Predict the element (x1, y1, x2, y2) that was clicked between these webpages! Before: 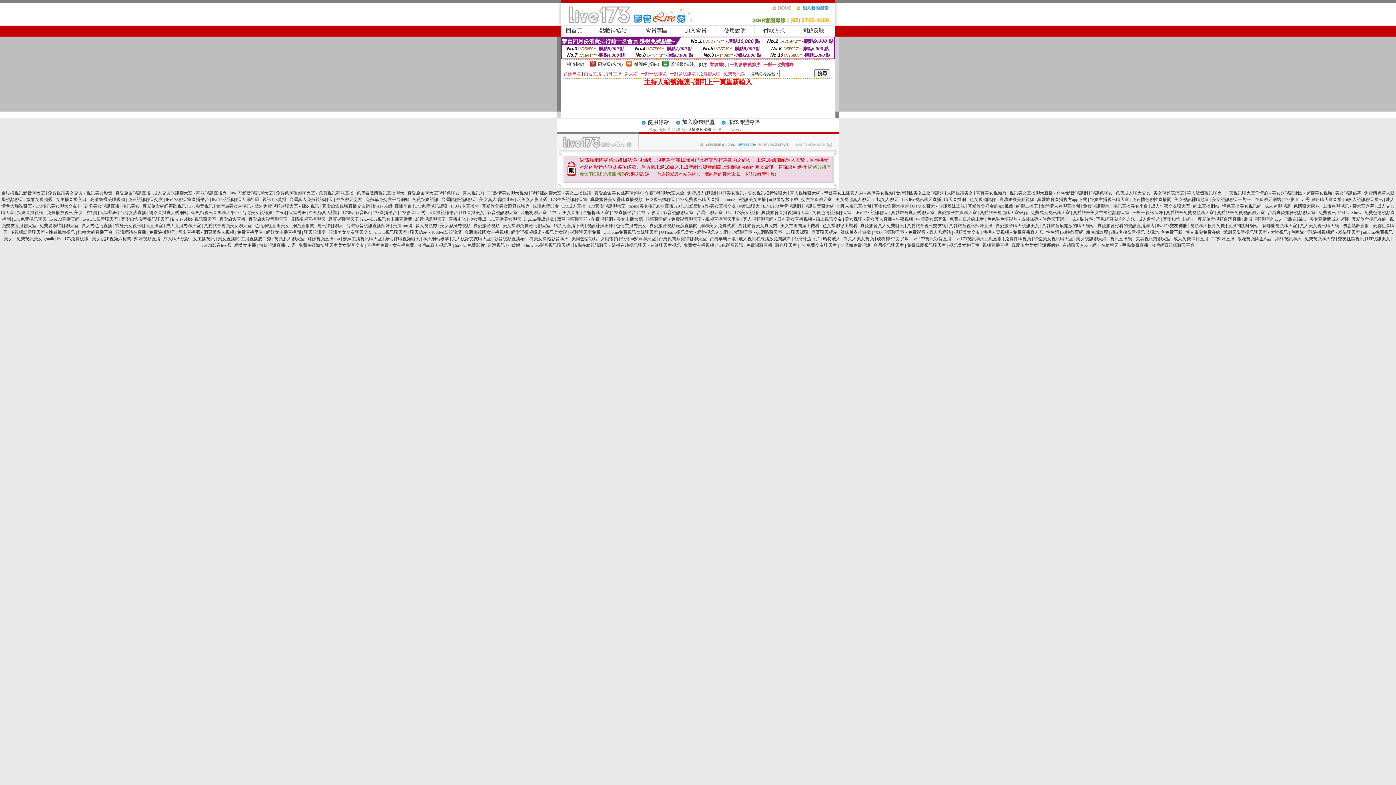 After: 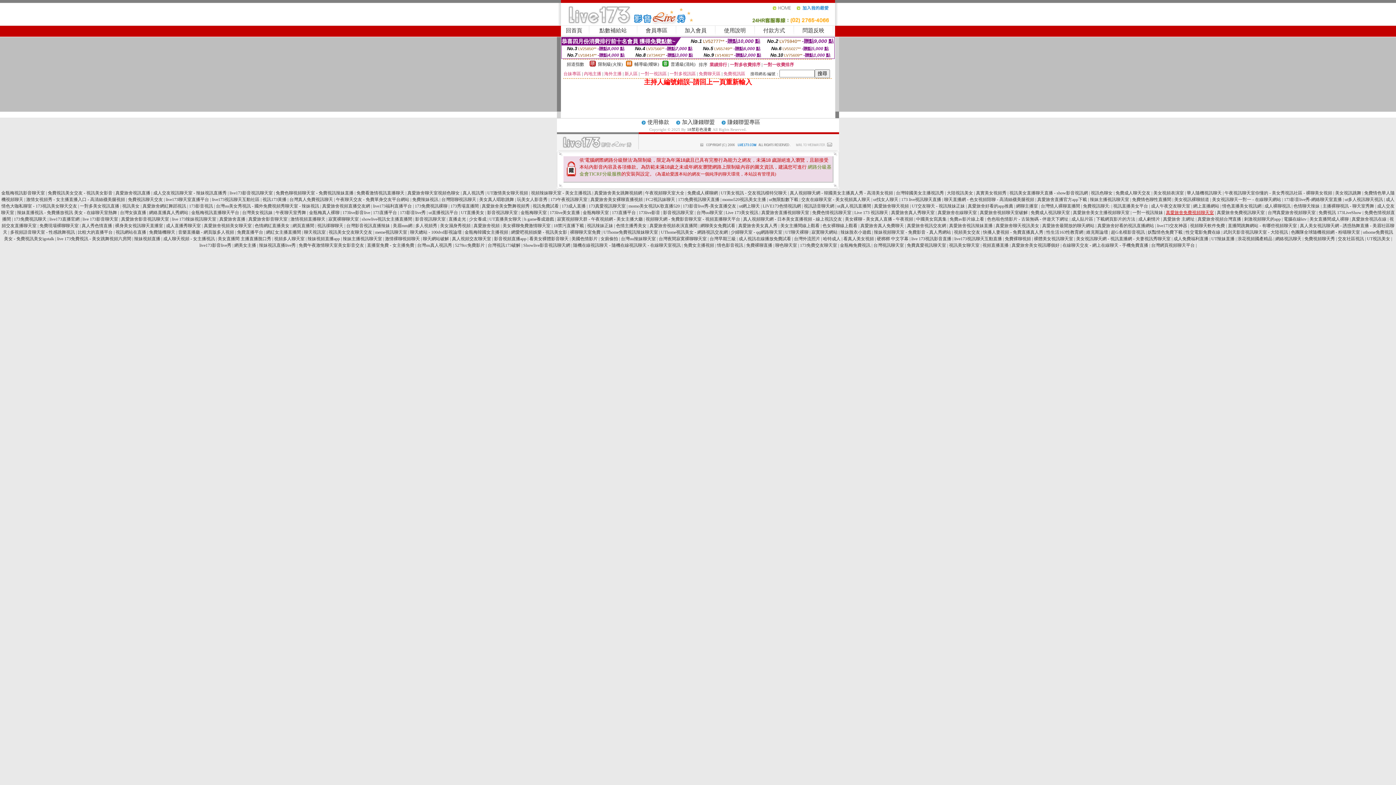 Action: label: 真愛旅舍免費視頻聊天室 bbox: (1166, 210, 1214, 215)